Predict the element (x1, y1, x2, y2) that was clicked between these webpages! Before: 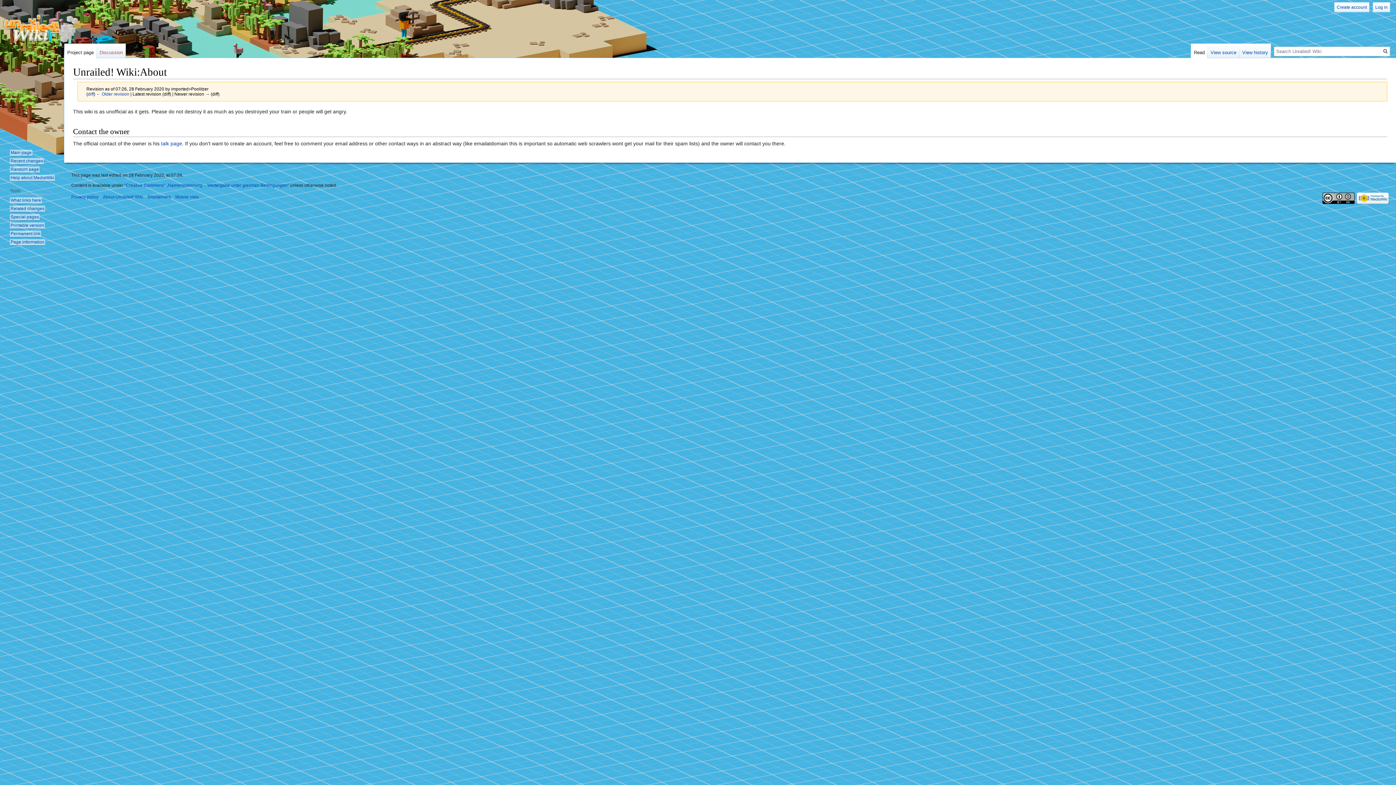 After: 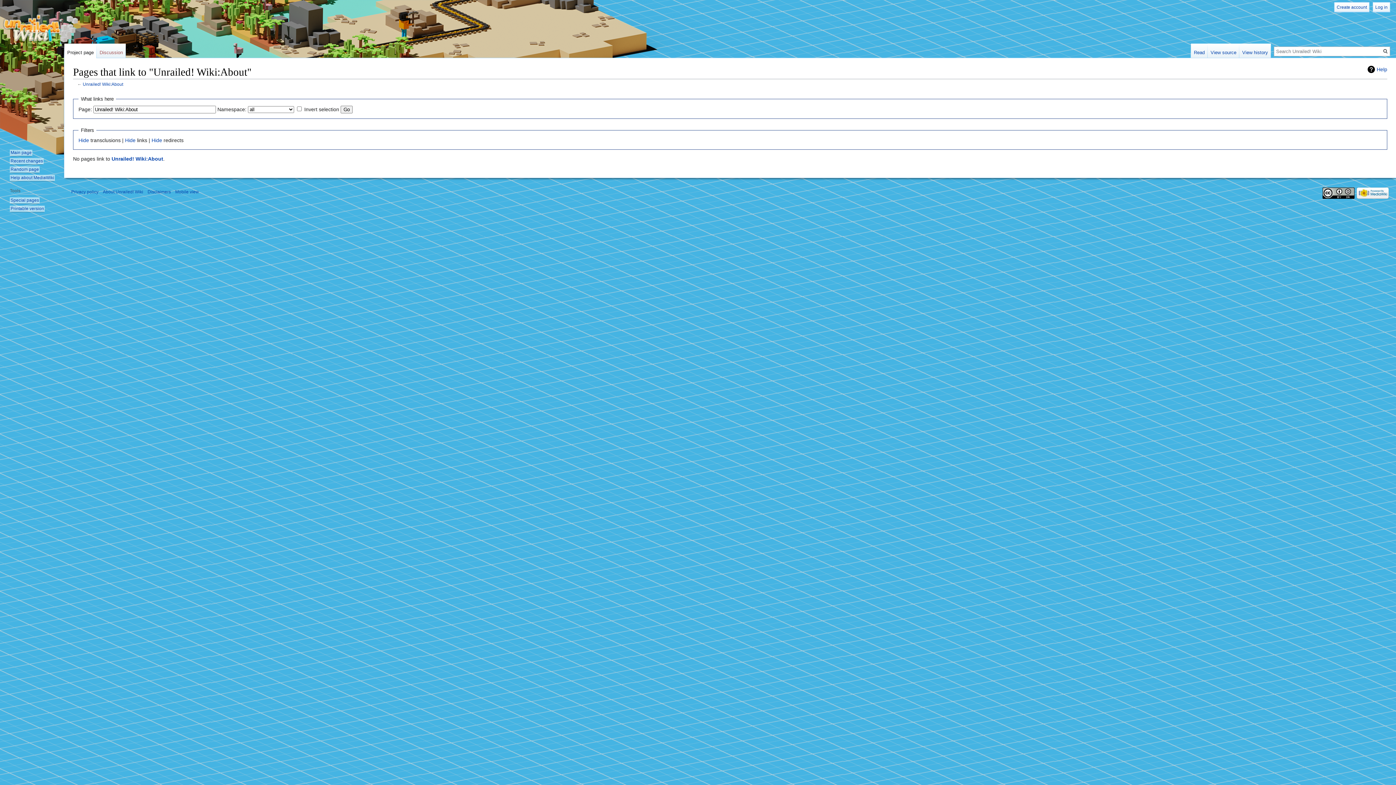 Action: bbox: (9, 197, 41, 203) label: What links here